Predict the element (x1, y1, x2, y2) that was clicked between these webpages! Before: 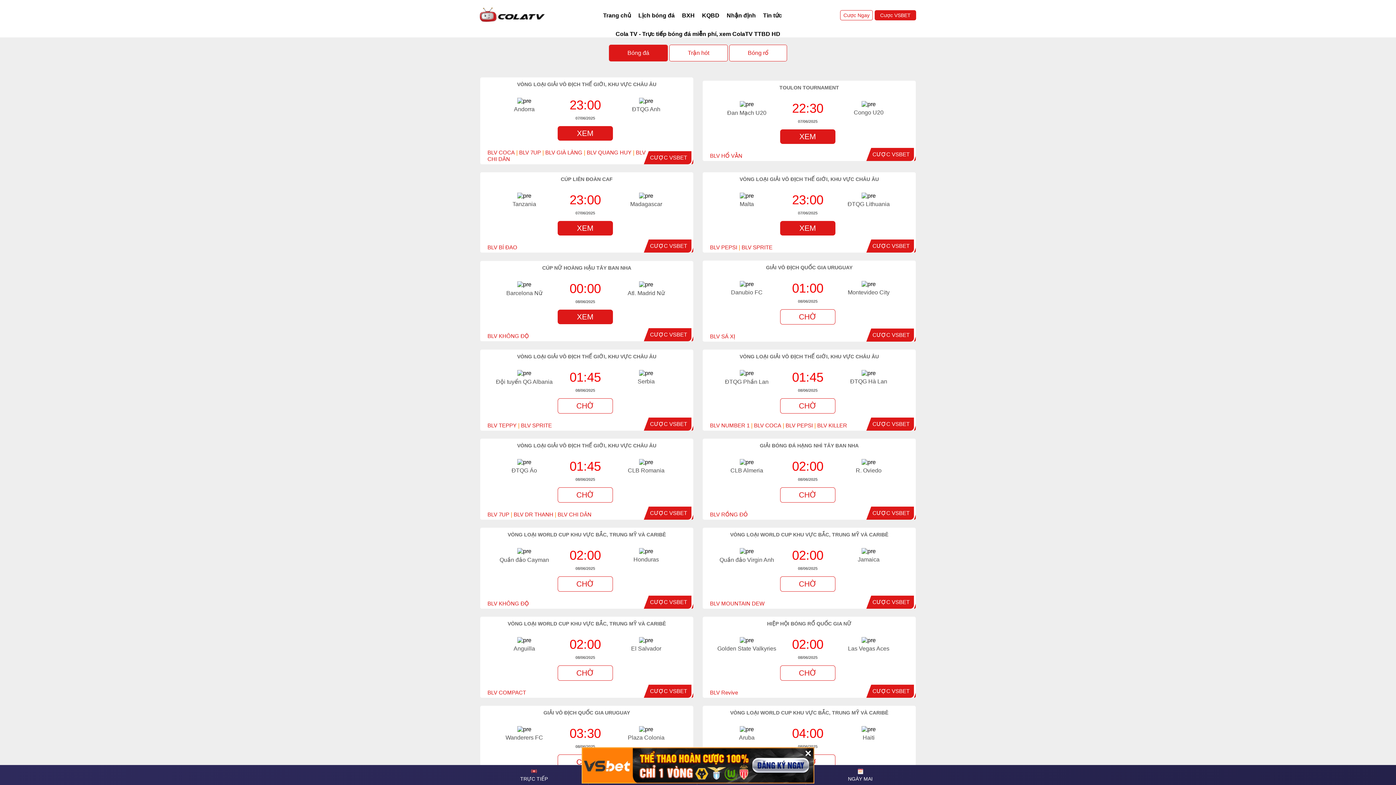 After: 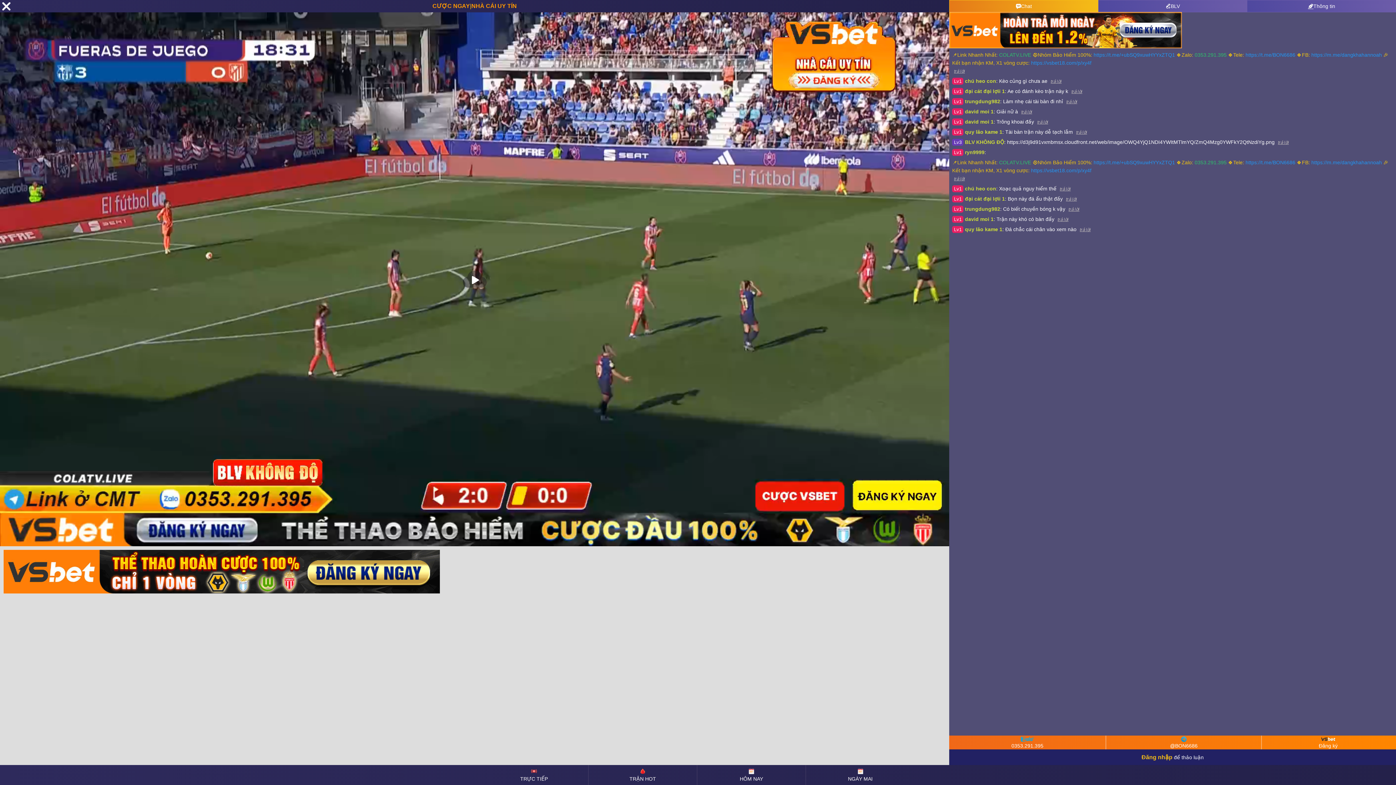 Action: bbox: (557, 309, 613, 324) label: XEM